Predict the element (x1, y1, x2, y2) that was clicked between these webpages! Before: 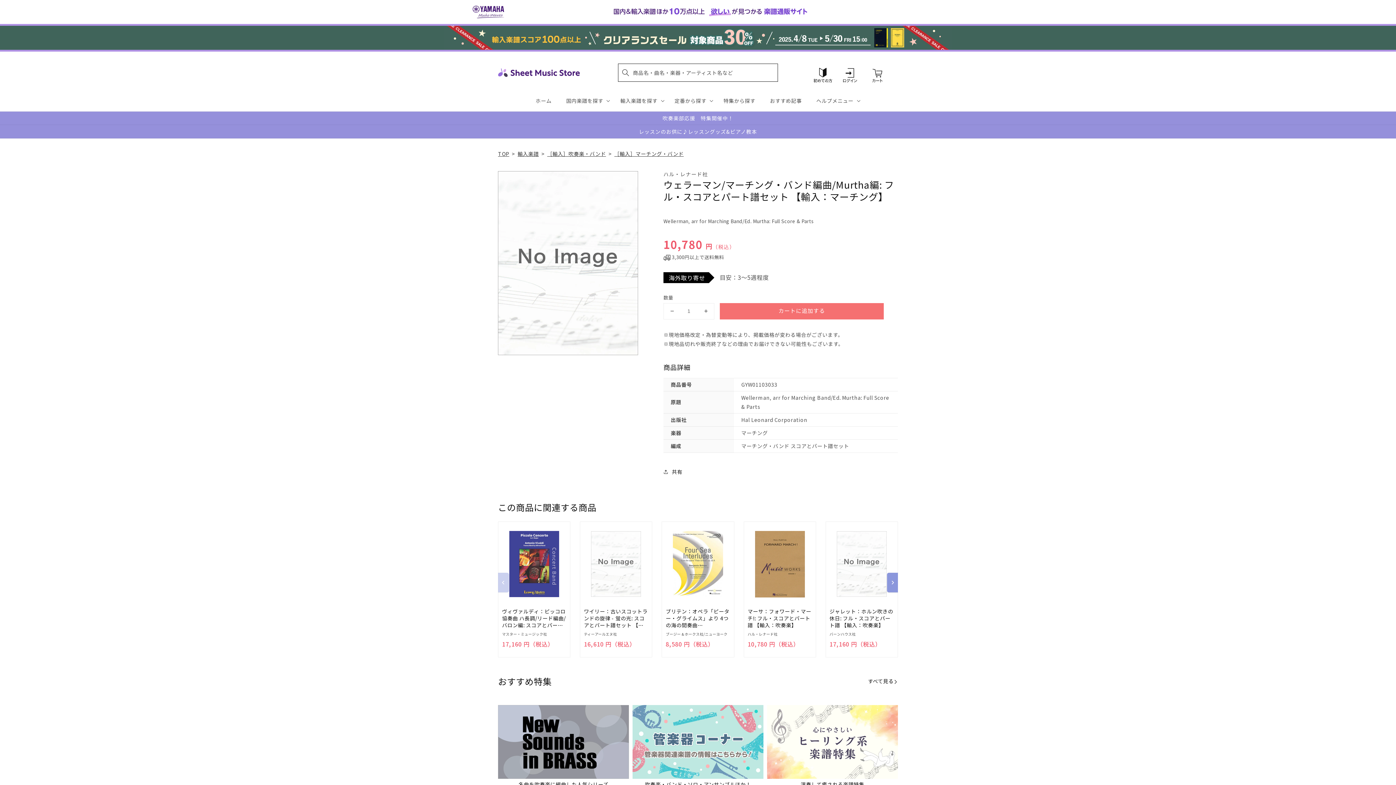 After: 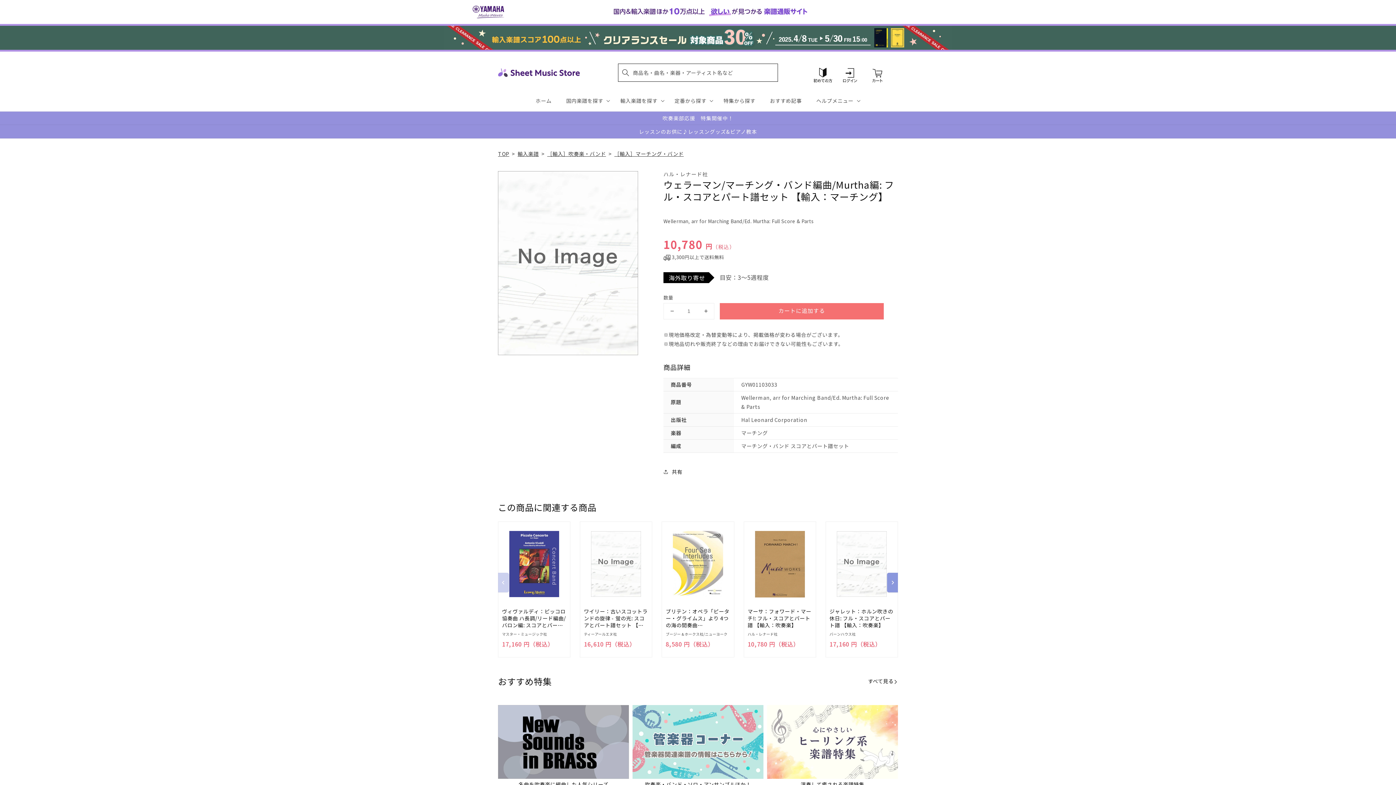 Action: label: ウェラーマン/マーチング・バンド編曲/Murtha編: フル・スコアとパート譜セット 【輸入：マーチング】の数量を減らす bbox: (664, 303, 680, 319)